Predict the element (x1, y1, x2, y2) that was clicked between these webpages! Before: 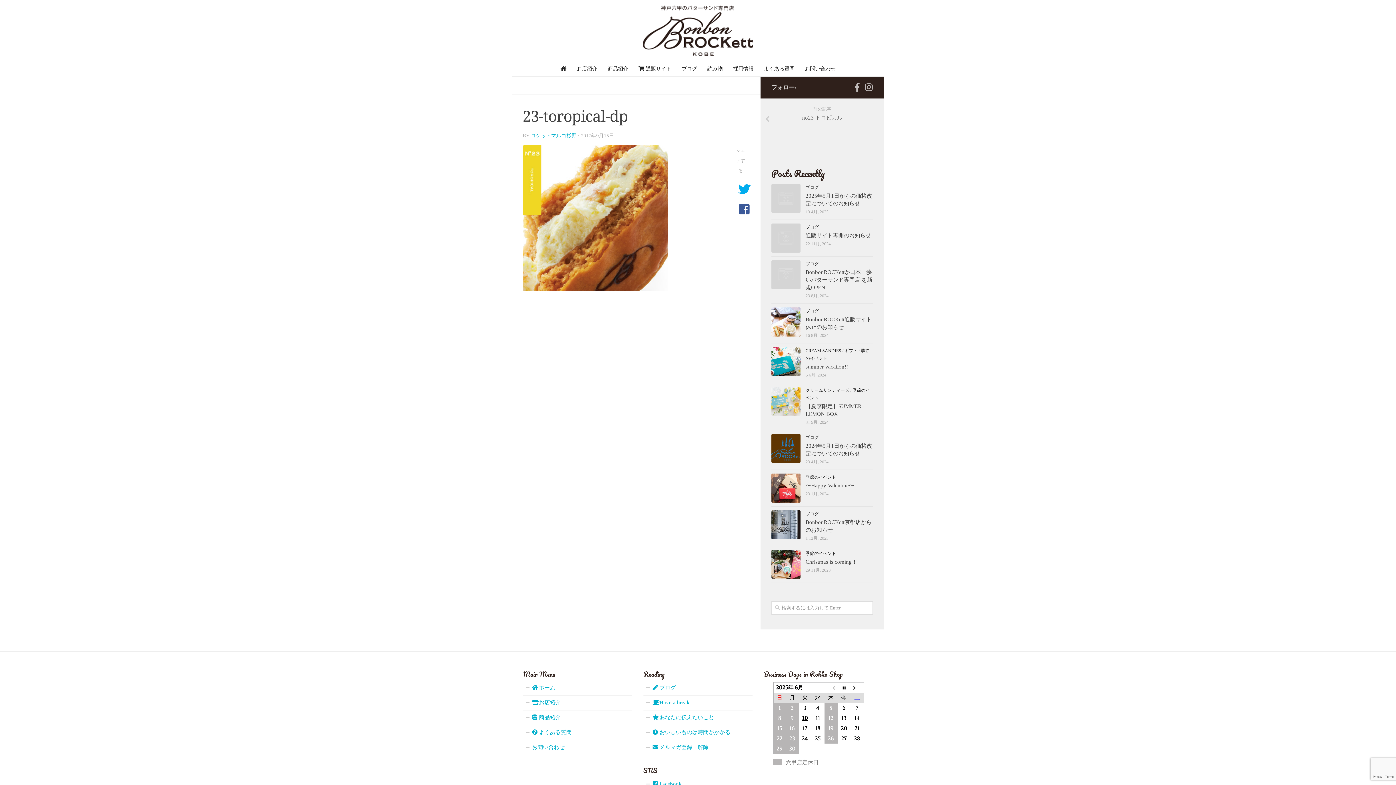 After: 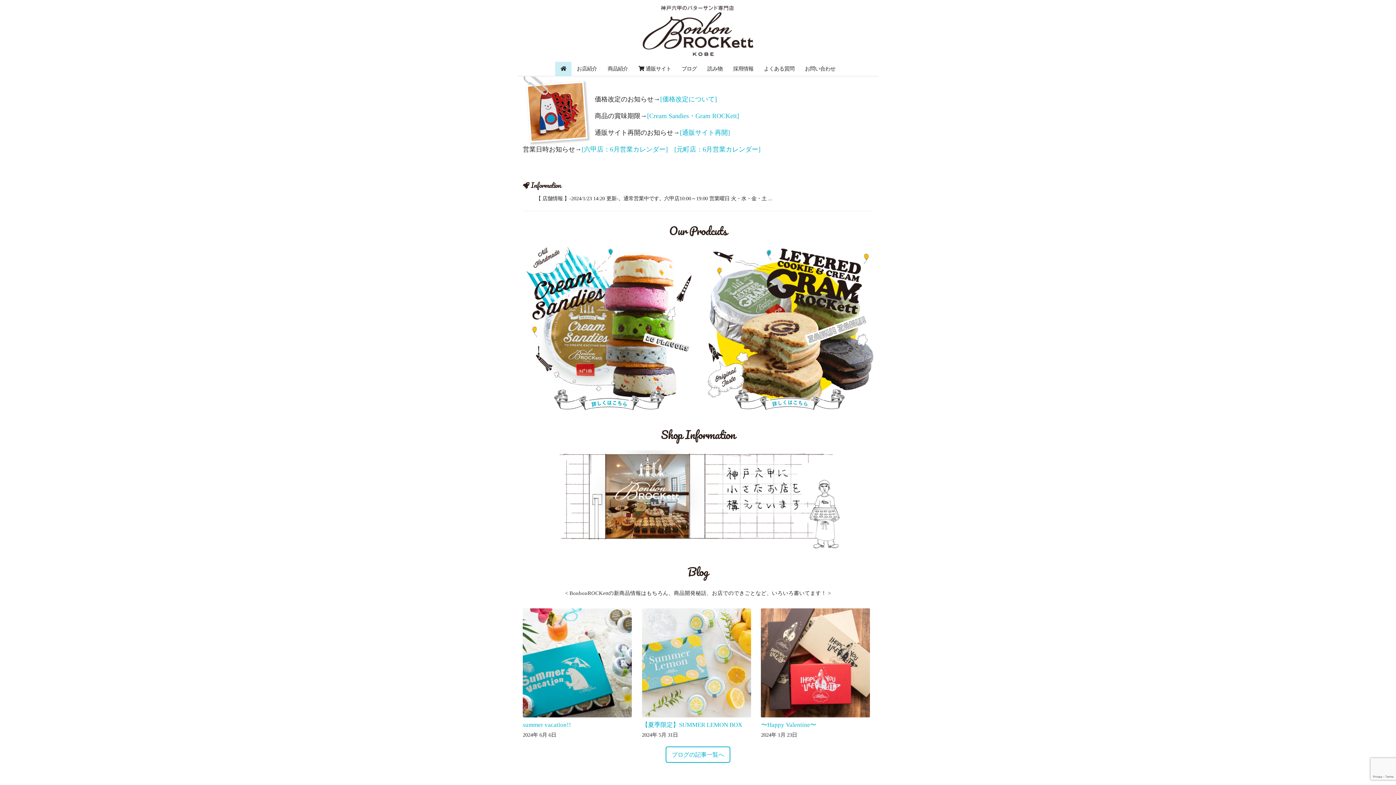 Action: bbox: (555, 61, 571, 75)